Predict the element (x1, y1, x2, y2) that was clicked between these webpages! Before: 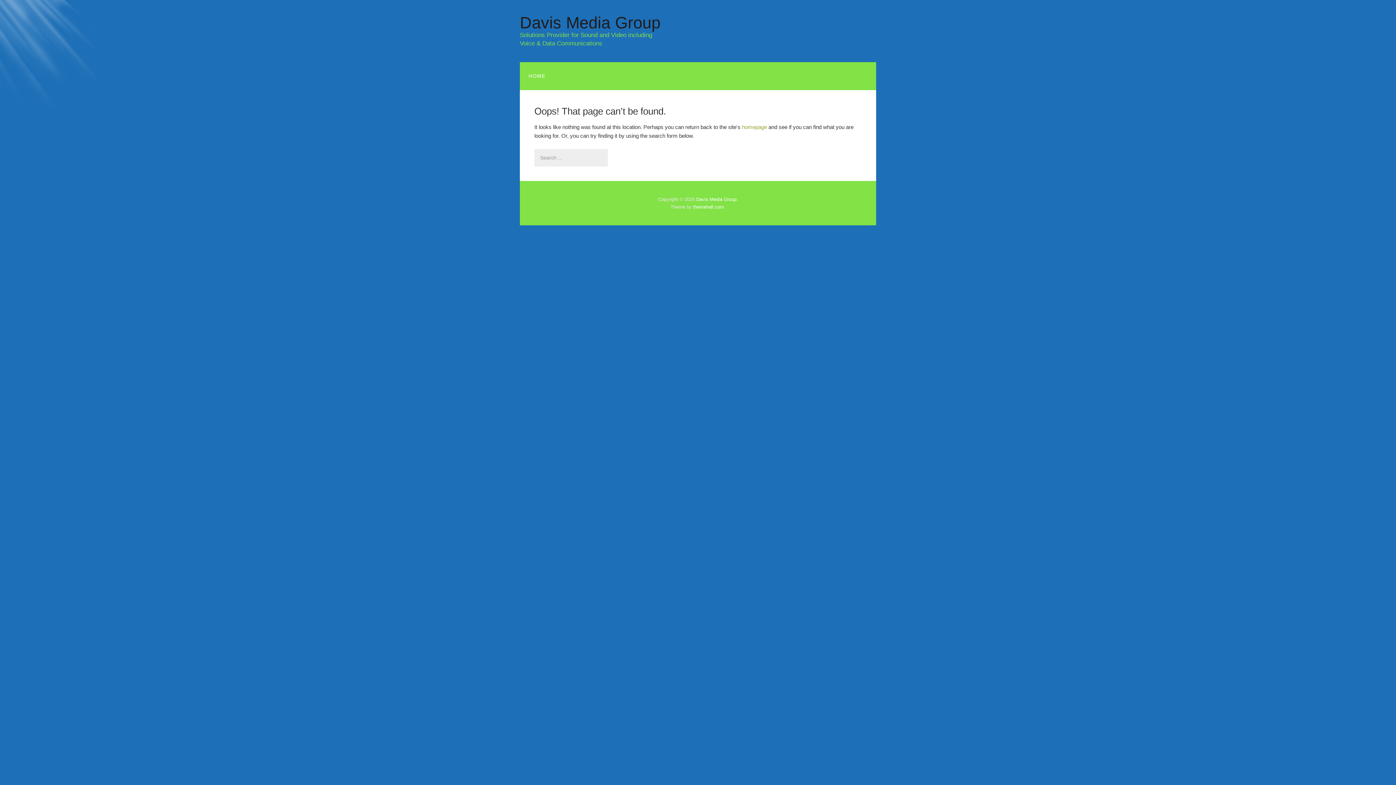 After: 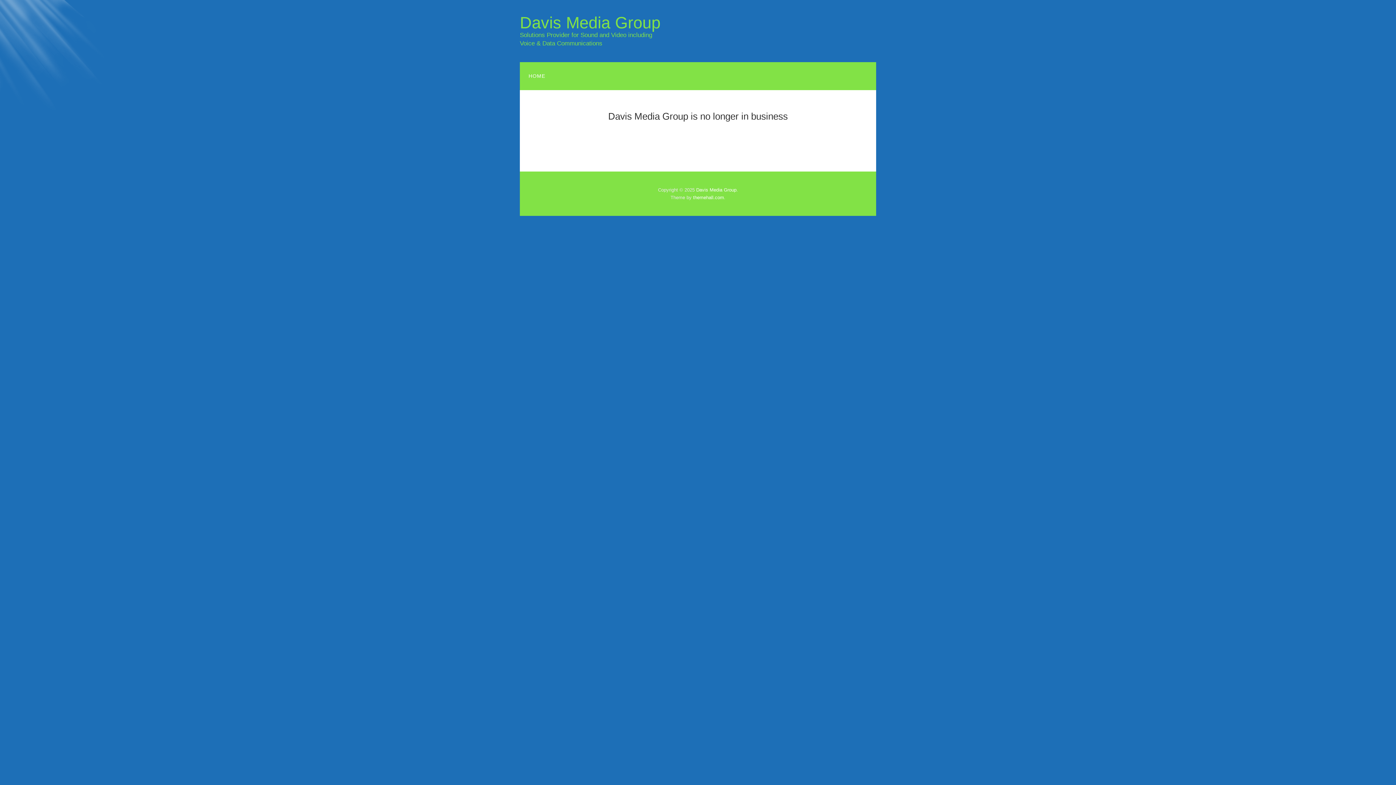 Action: bbox: (520, 13, 660, 32) label: Davis Media Group